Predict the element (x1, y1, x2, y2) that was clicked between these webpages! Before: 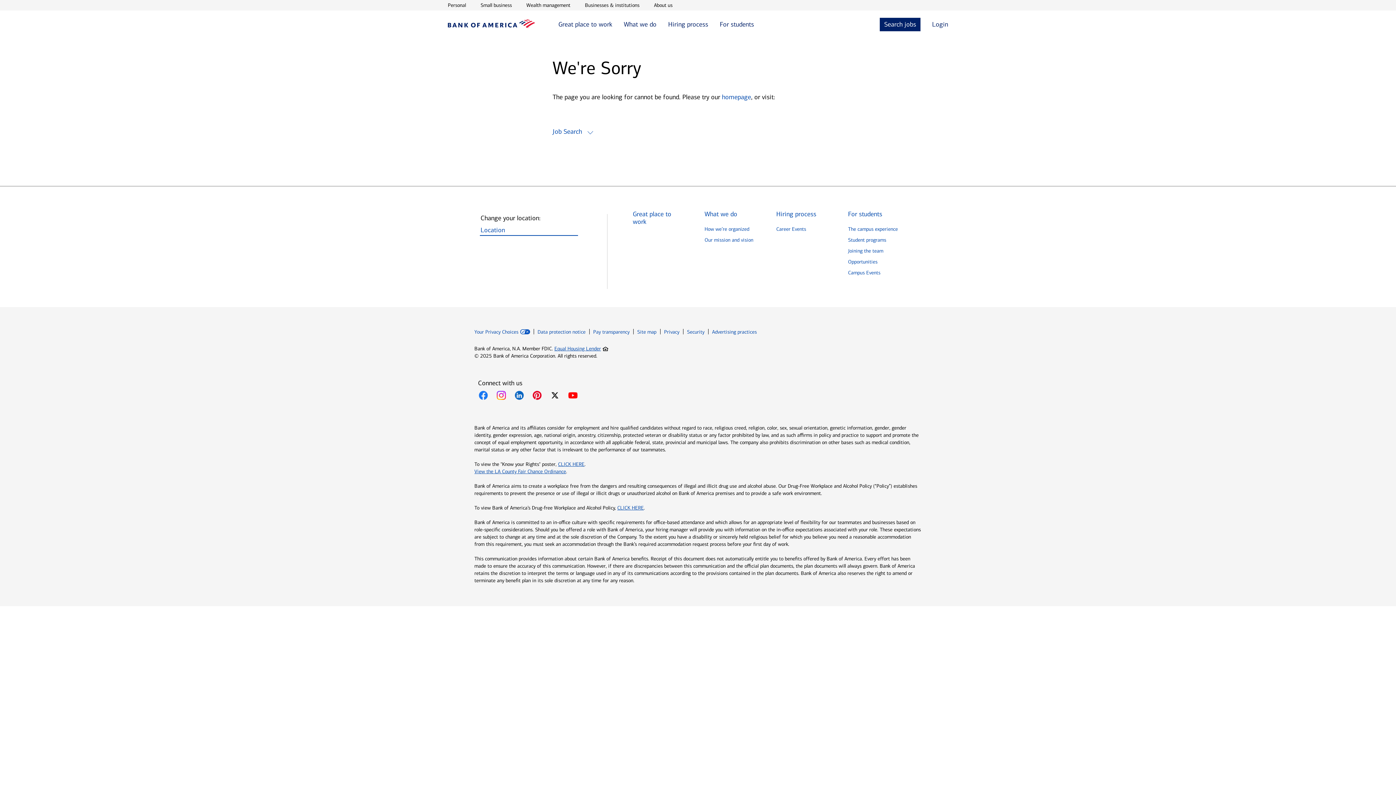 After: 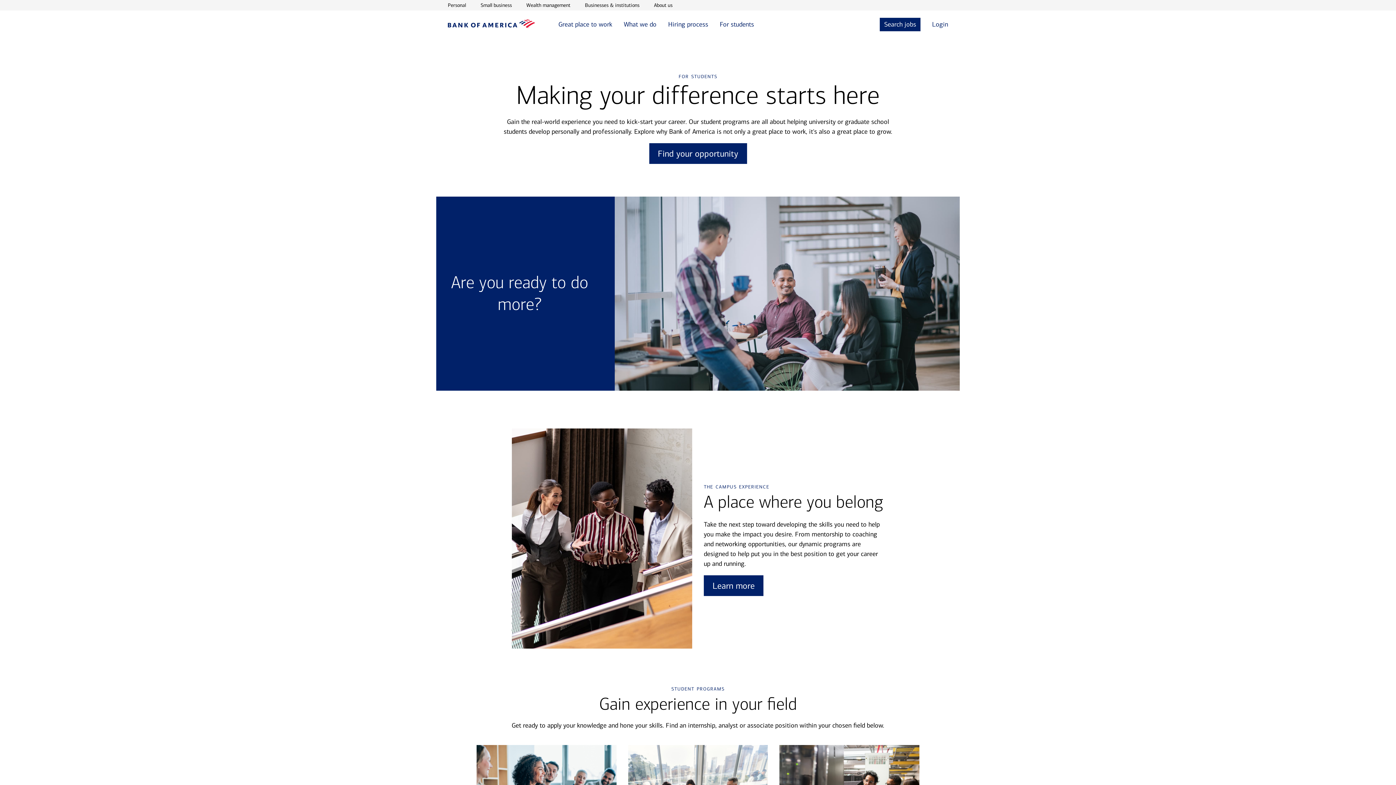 Action: bbox: (720, 17, 754, 31) label: For students